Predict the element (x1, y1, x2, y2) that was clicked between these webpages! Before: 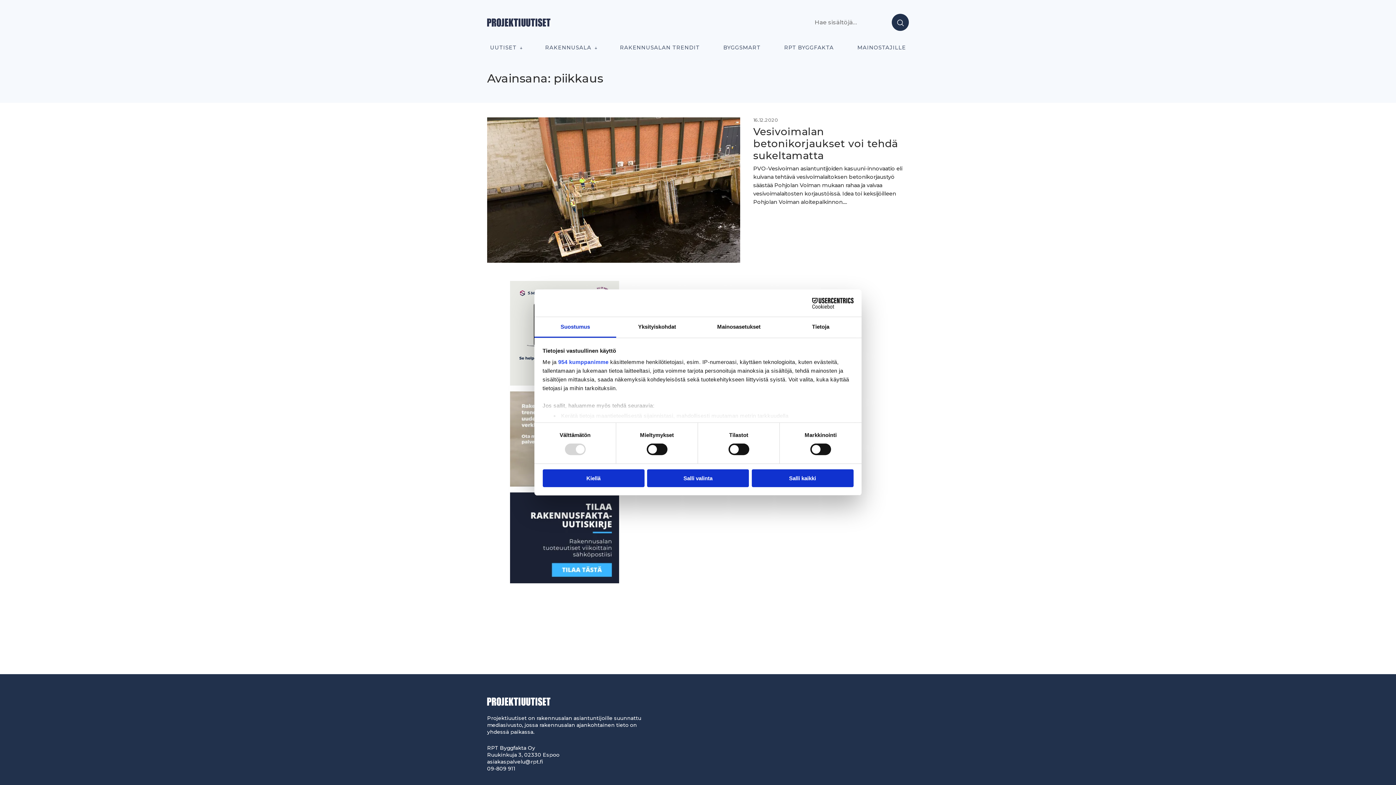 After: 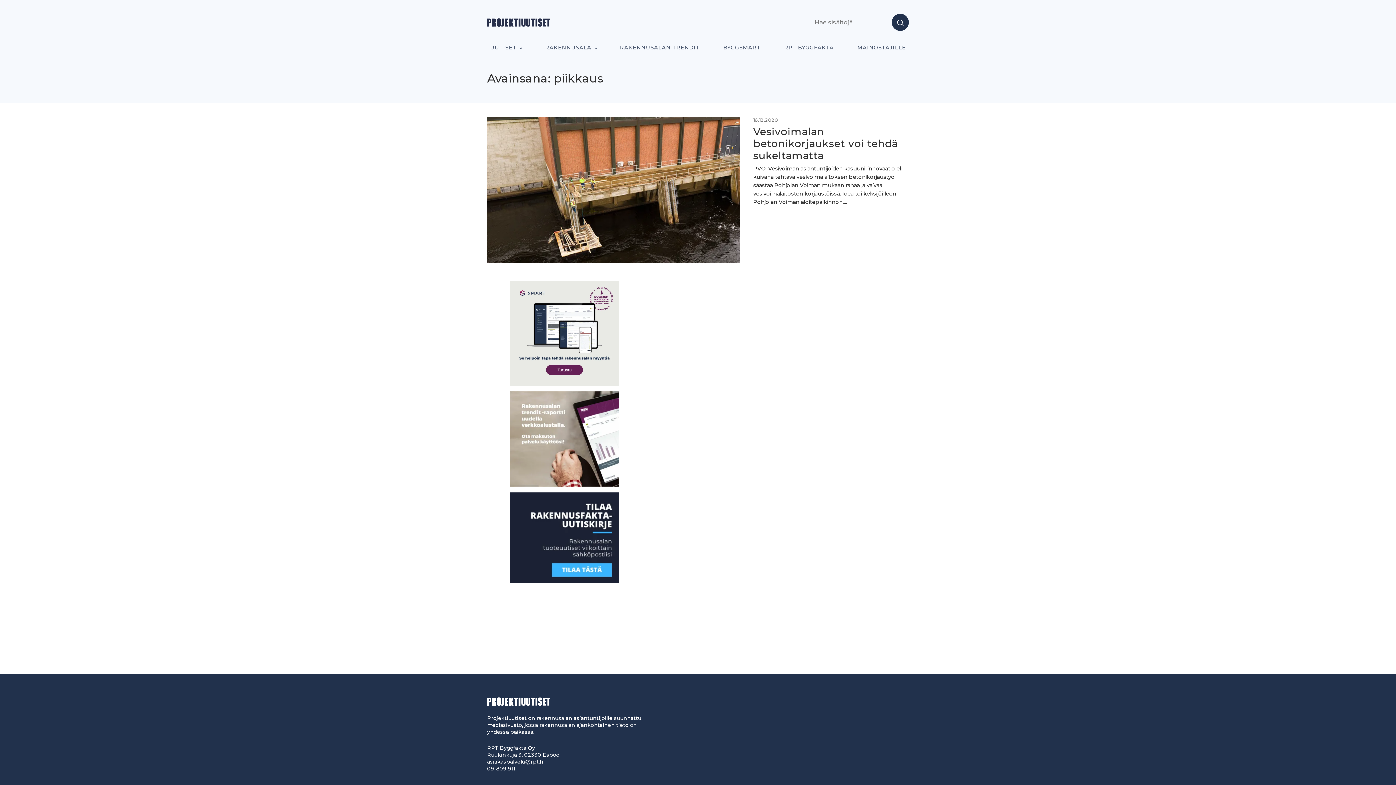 Action: label: Kiellä bbox: (542, 469, 644, 487)